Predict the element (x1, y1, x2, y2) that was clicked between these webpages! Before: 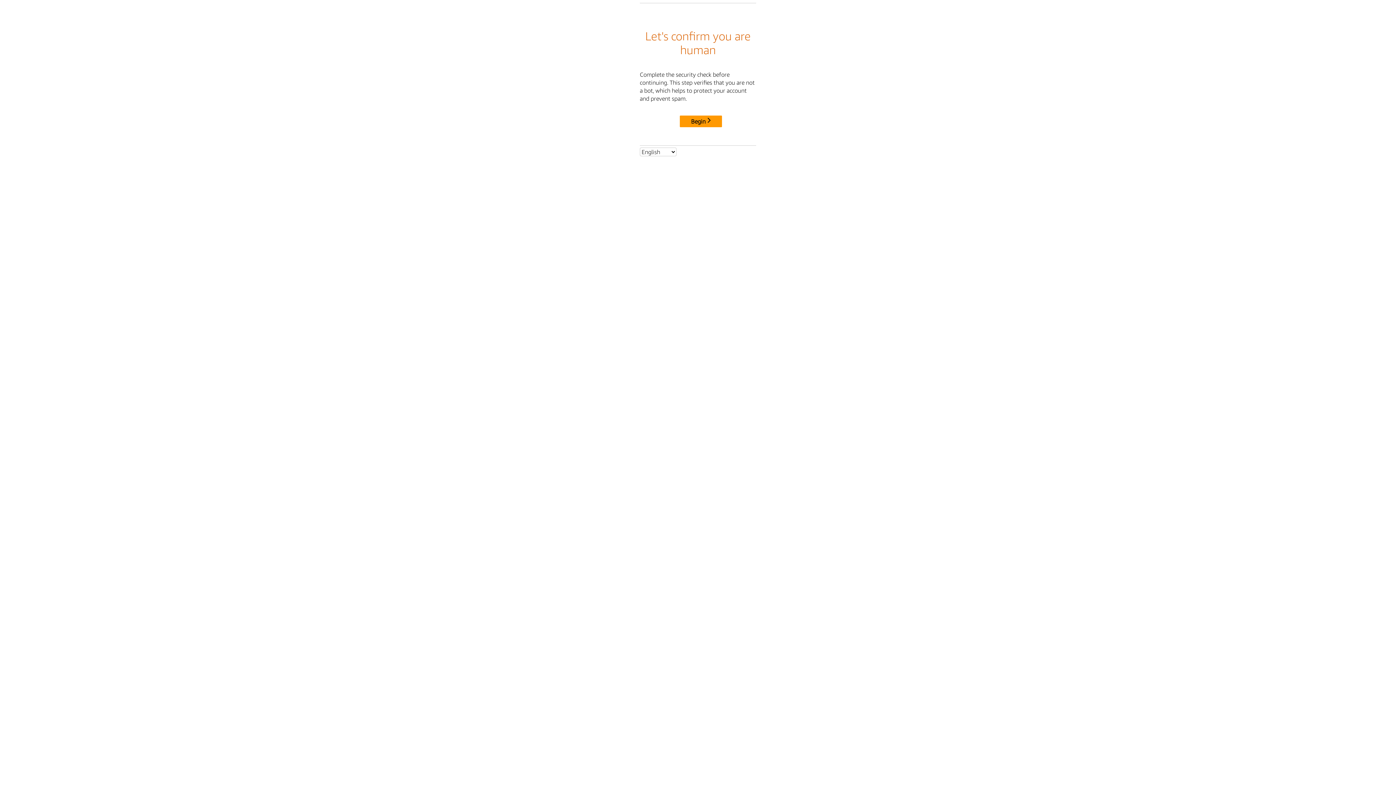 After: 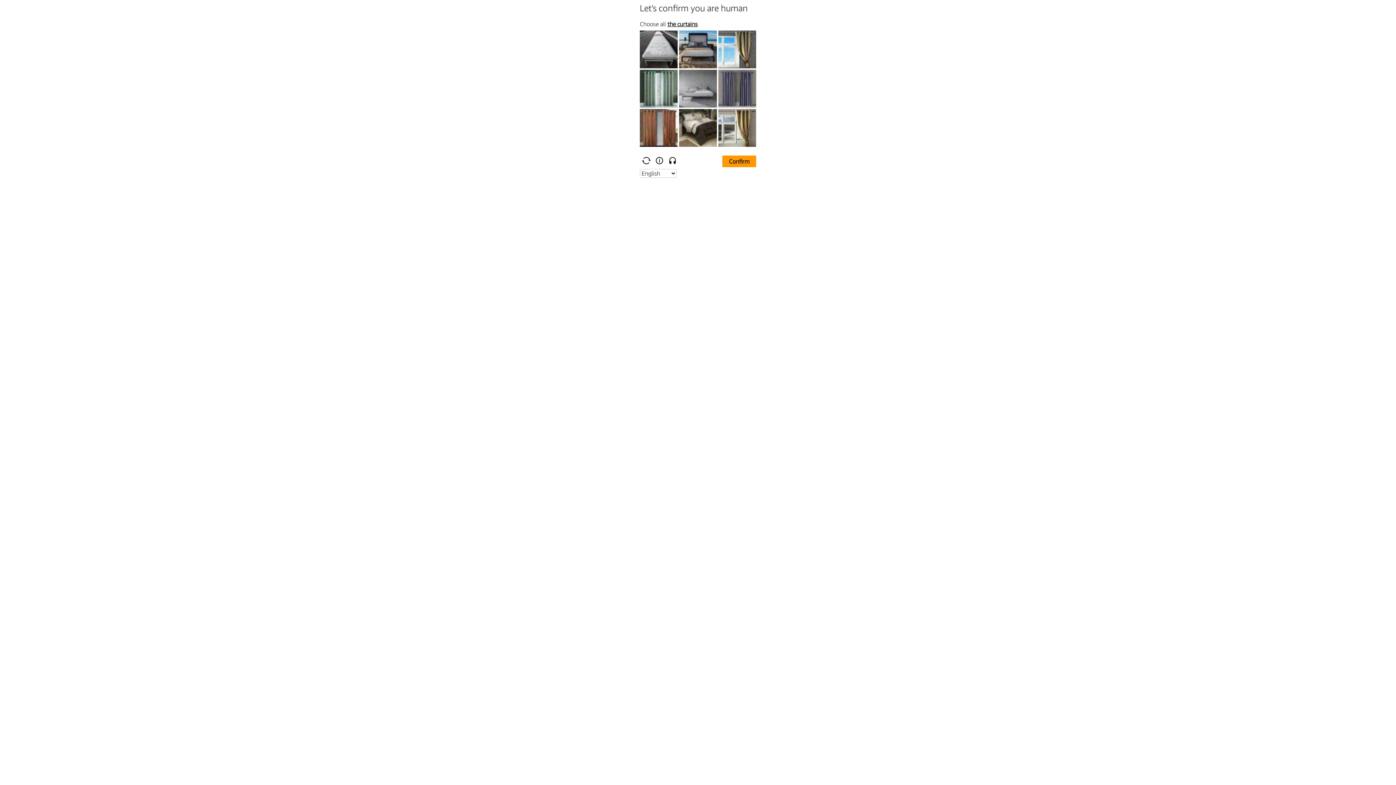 Action: label: Begin bbox: (680, 115, 722, 127)